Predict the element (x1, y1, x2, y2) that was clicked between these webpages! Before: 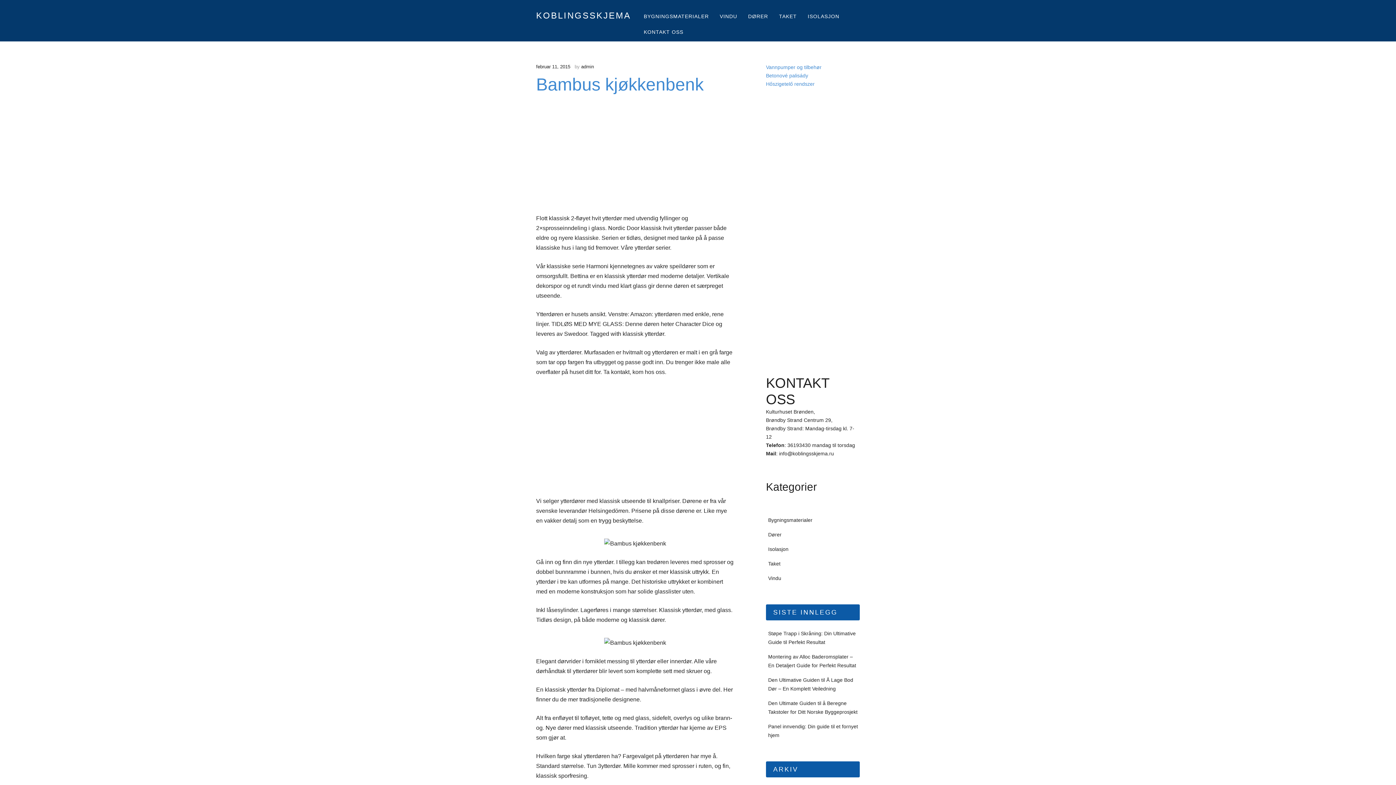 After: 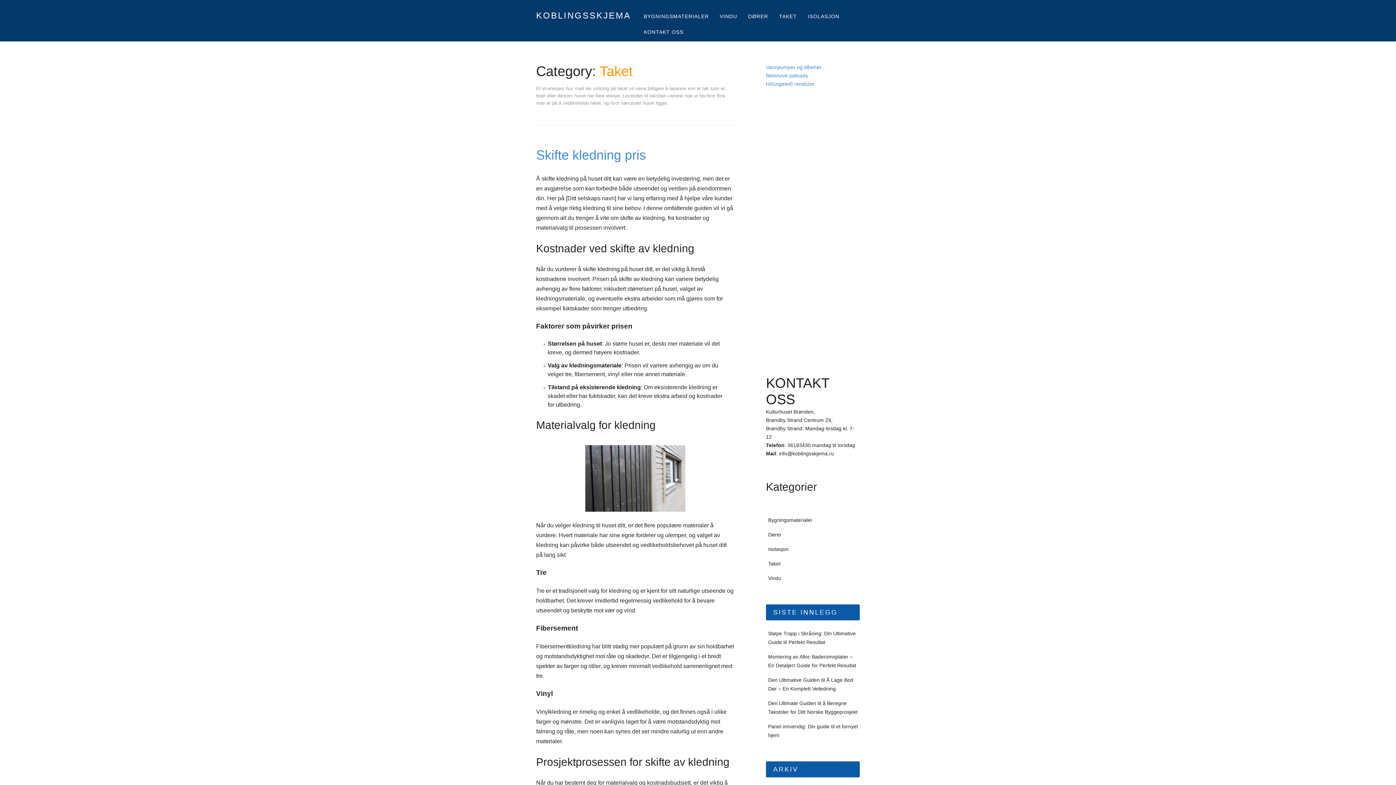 Action: label: TAKET bbox: (775, 8, 800, 24)